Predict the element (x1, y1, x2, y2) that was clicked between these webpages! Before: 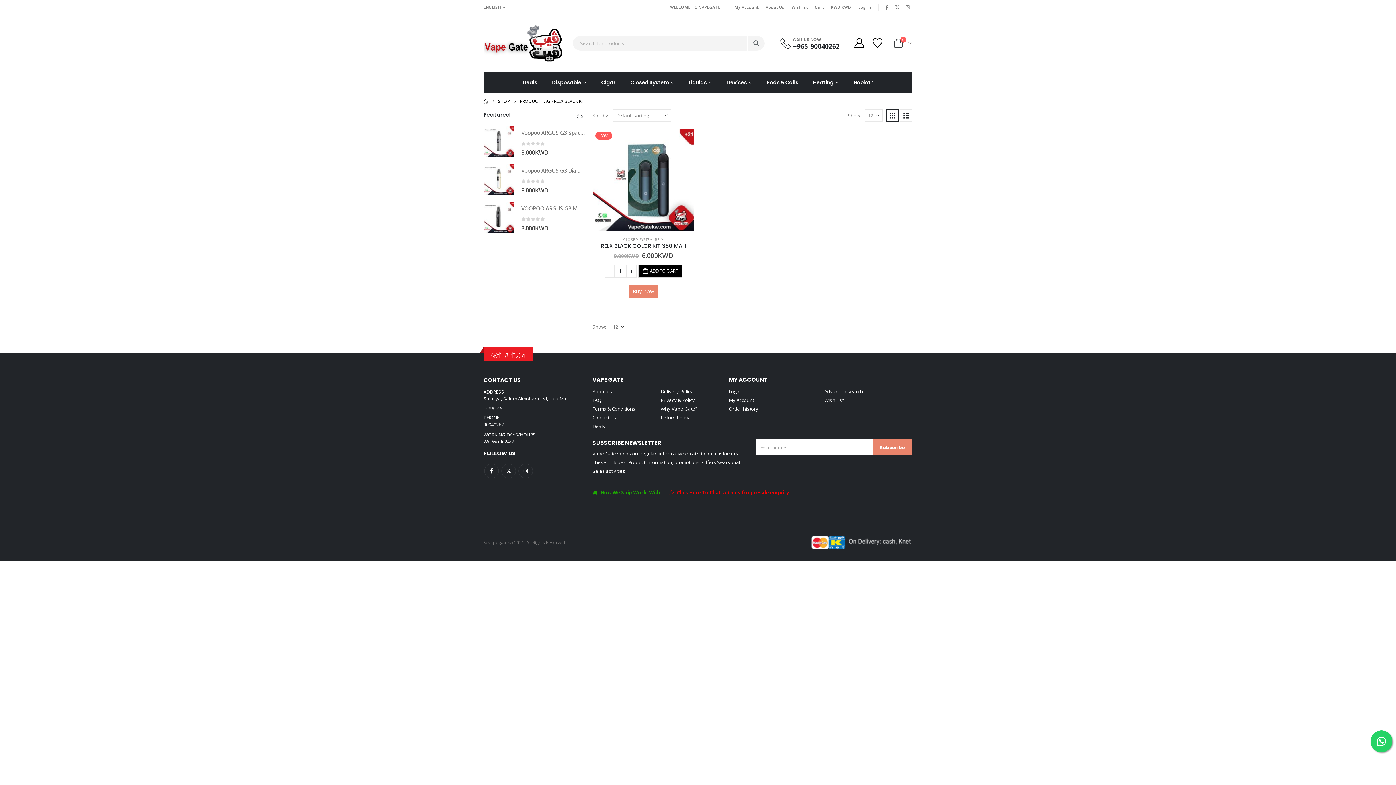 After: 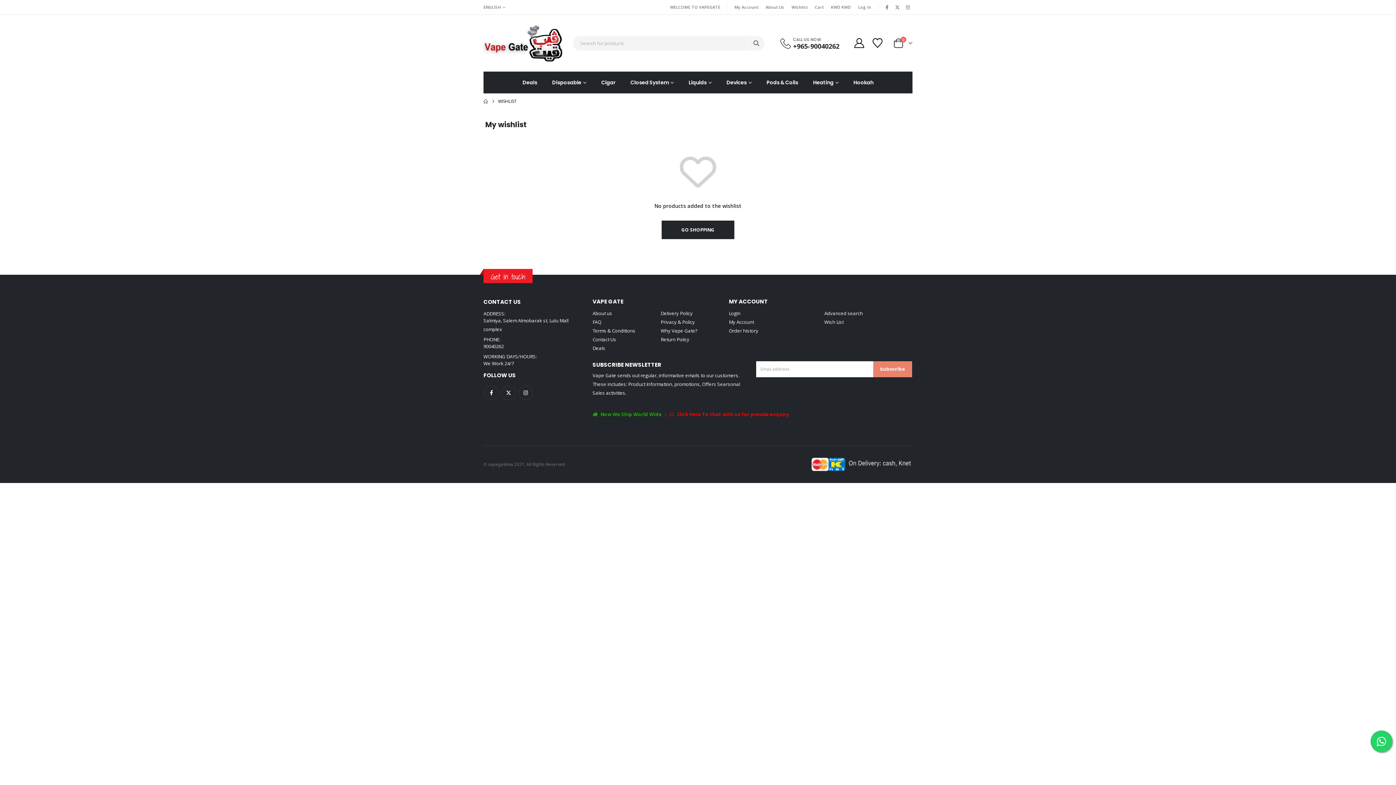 Action: label: Wishlist bbox: (788, 0, 811, 13)